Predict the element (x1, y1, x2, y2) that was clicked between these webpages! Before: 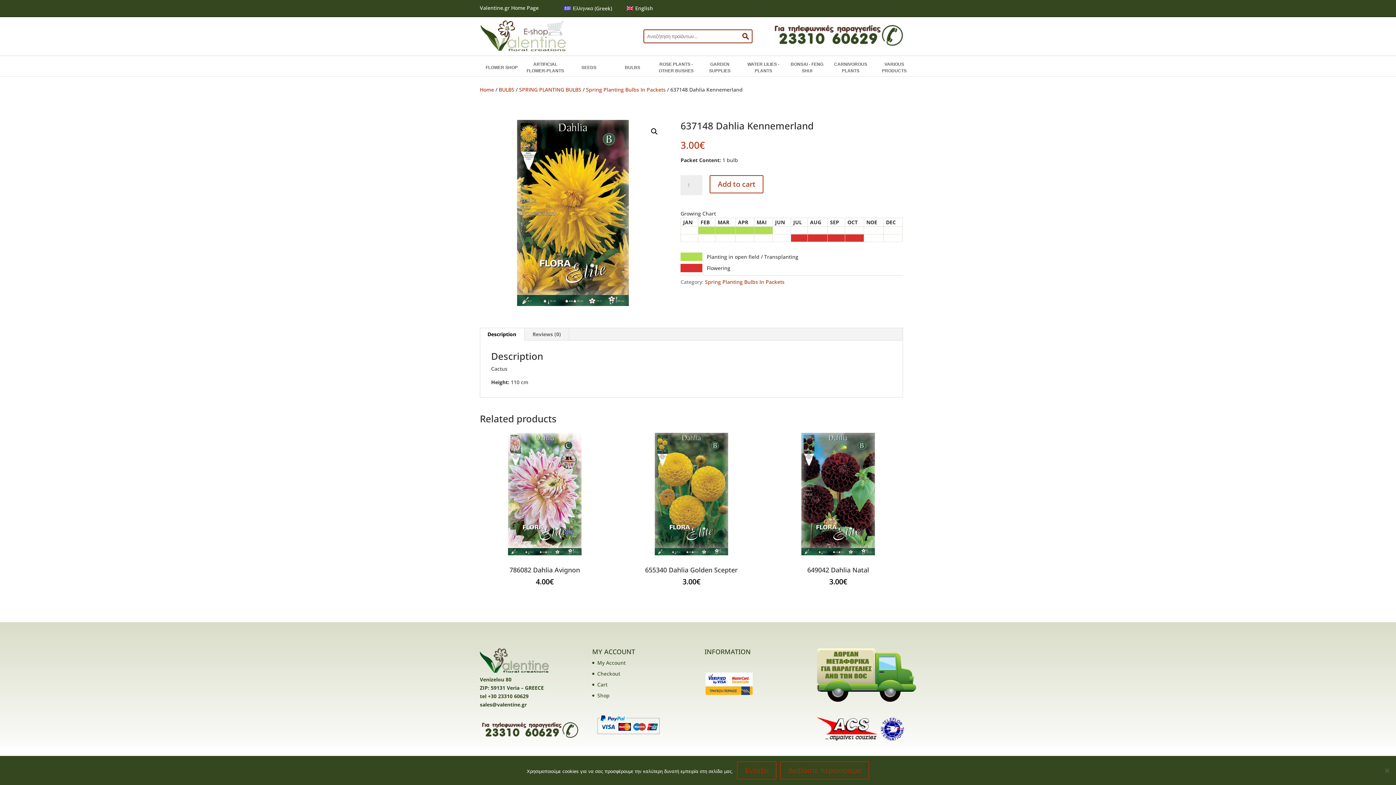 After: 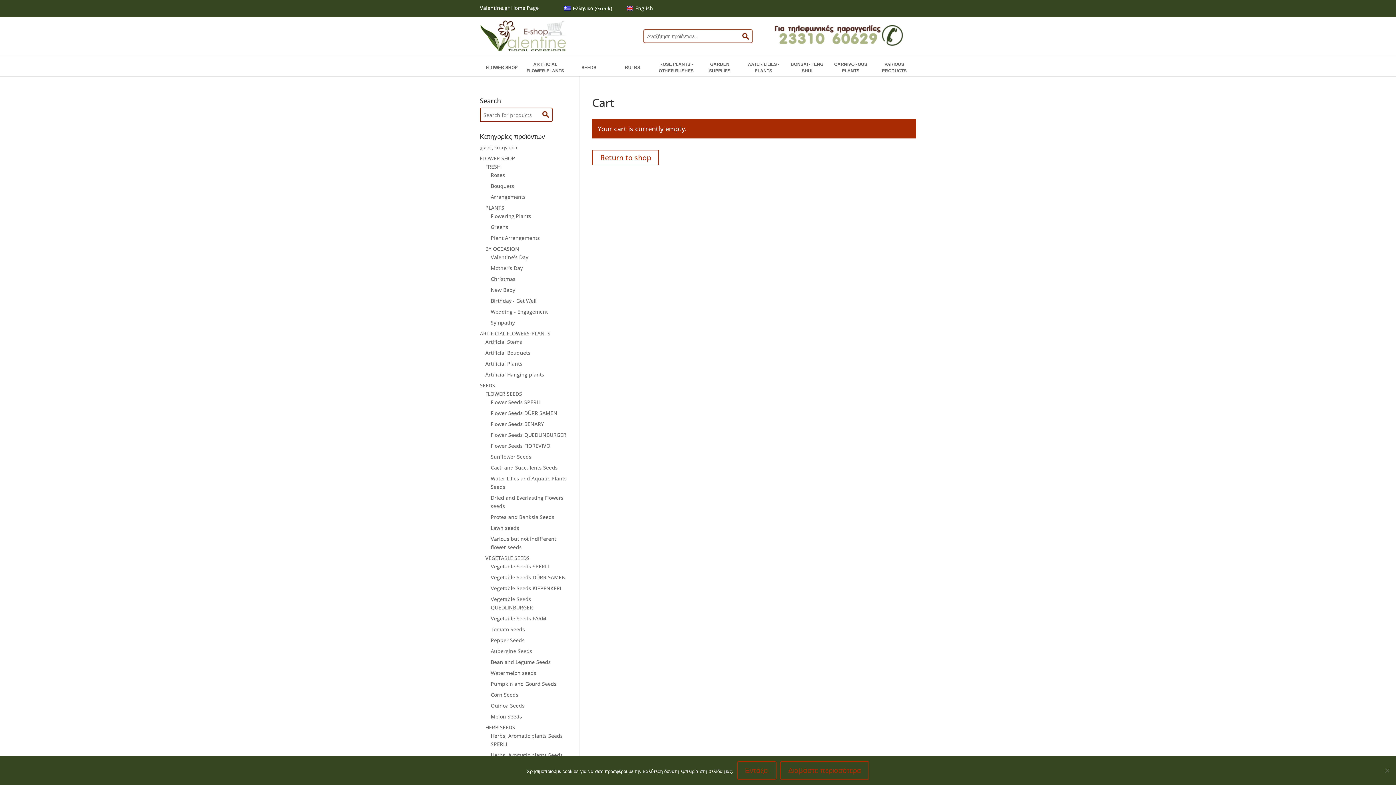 Action: bbox: (597, 681, 607, 688) label: Cart